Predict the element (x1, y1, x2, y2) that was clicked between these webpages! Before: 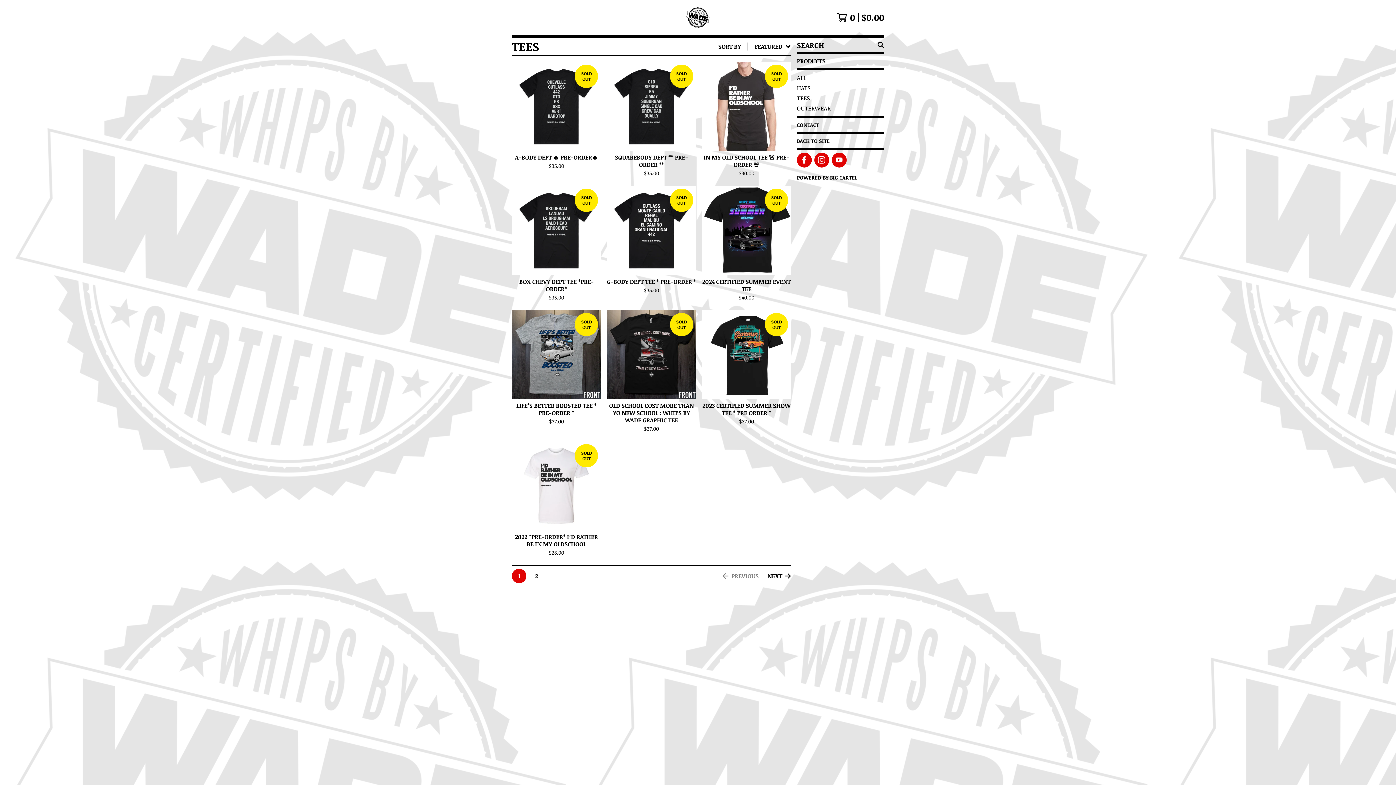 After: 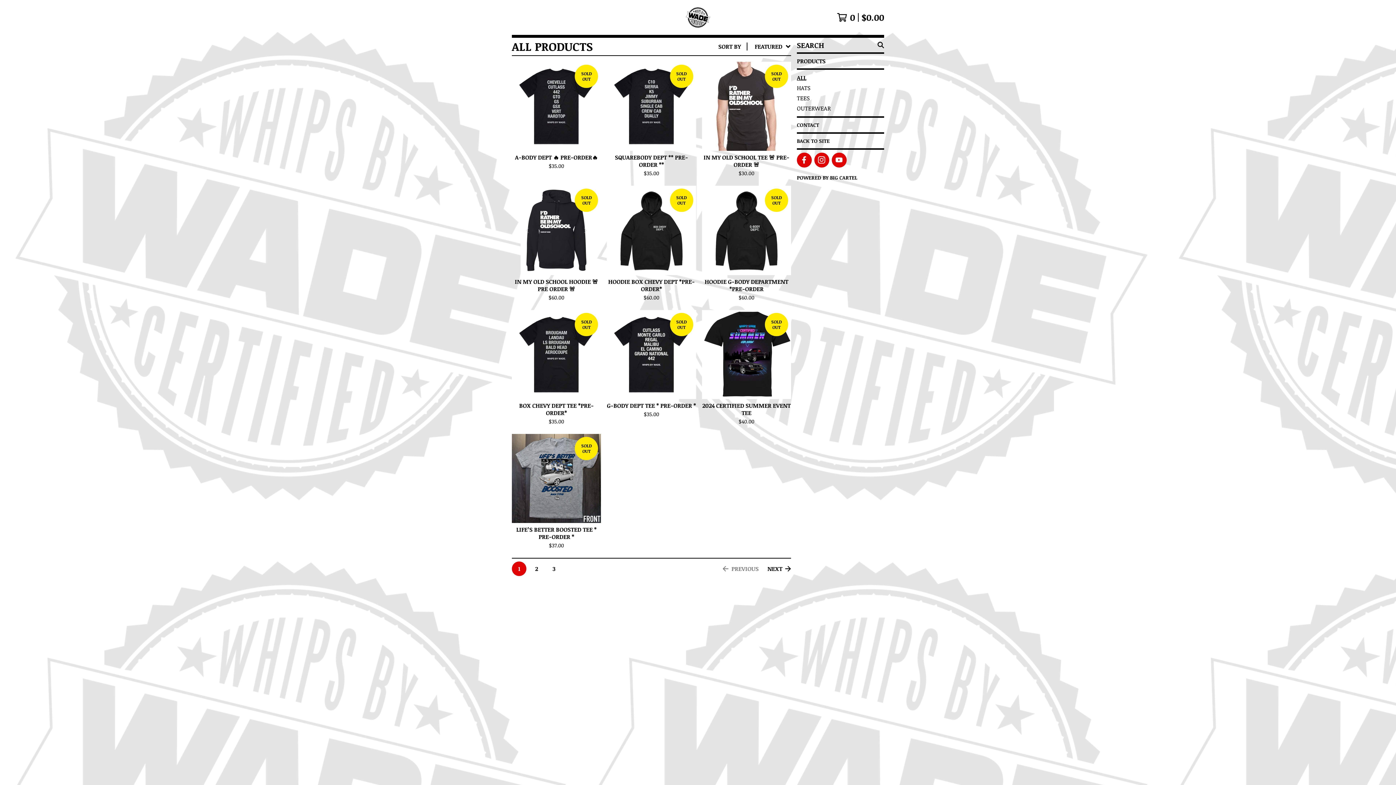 Action: label: ALL bbox: (797, 72, 884, 82)